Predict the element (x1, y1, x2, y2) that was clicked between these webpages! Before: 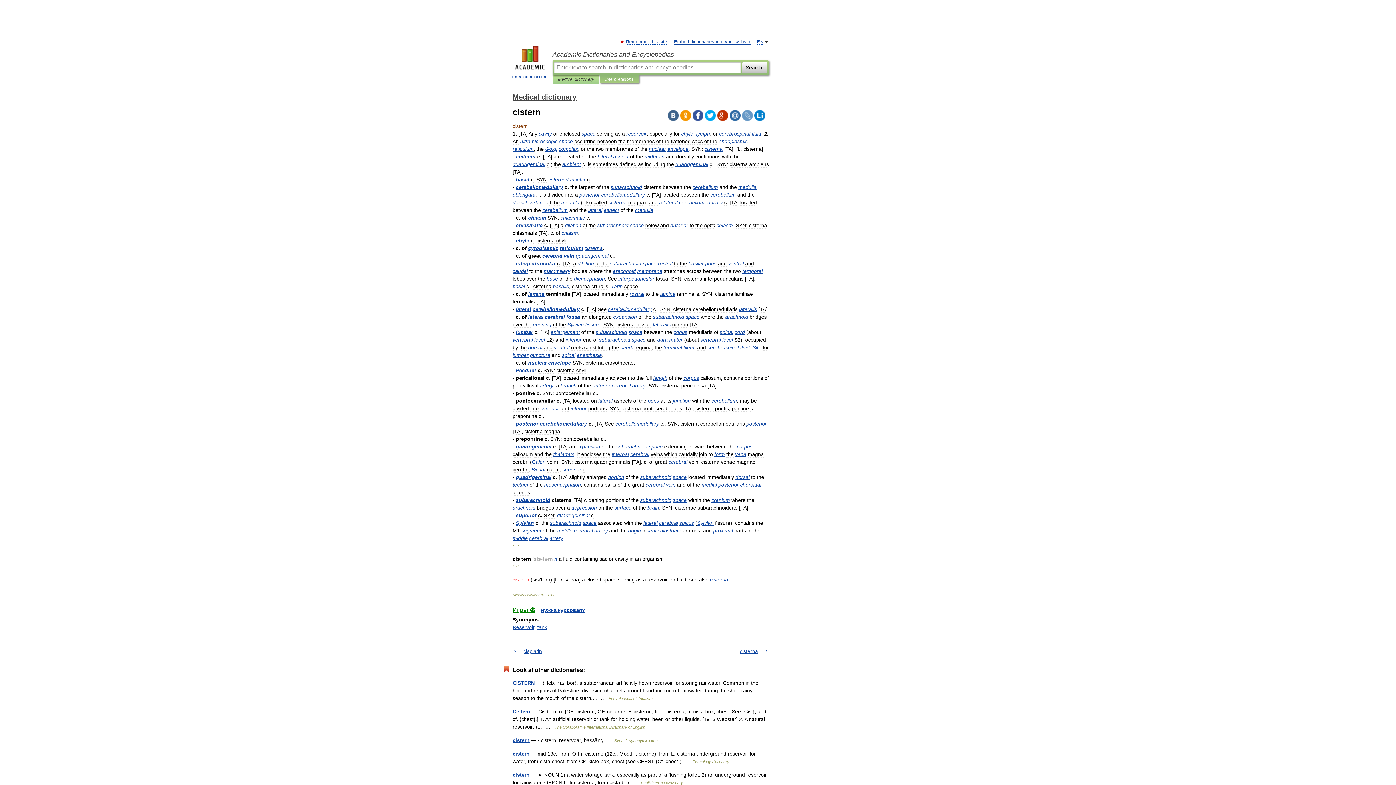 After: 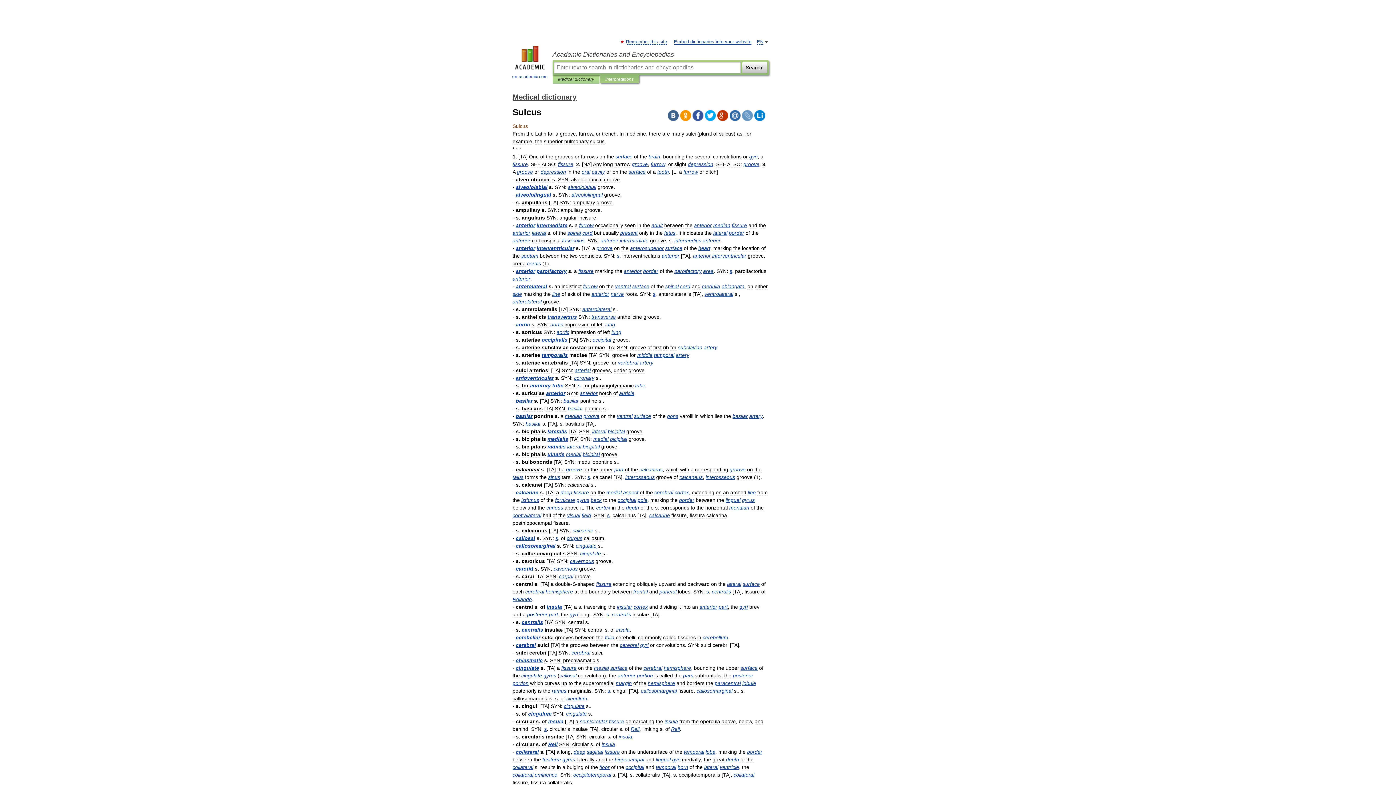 Action: bbox: (679, 520, 694, 526) label: sulcus